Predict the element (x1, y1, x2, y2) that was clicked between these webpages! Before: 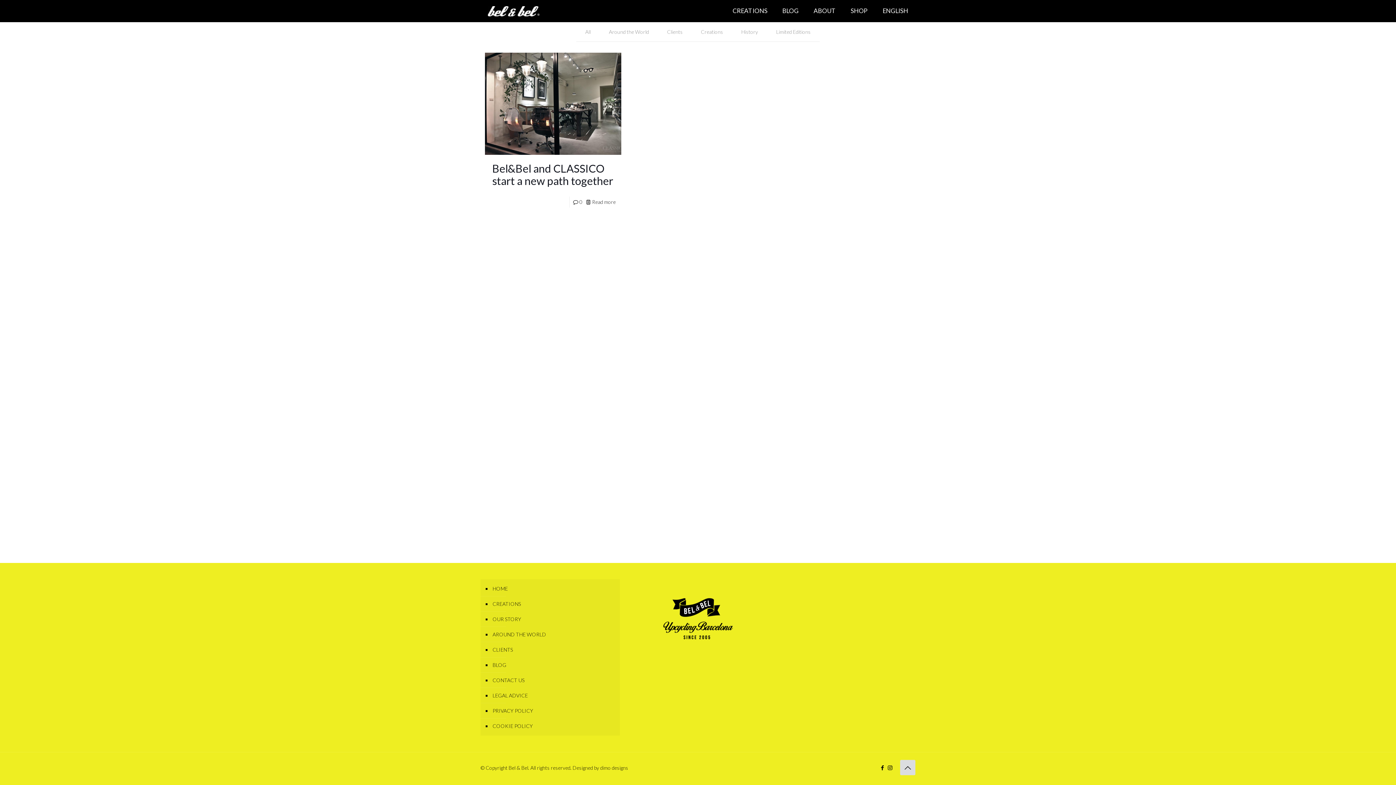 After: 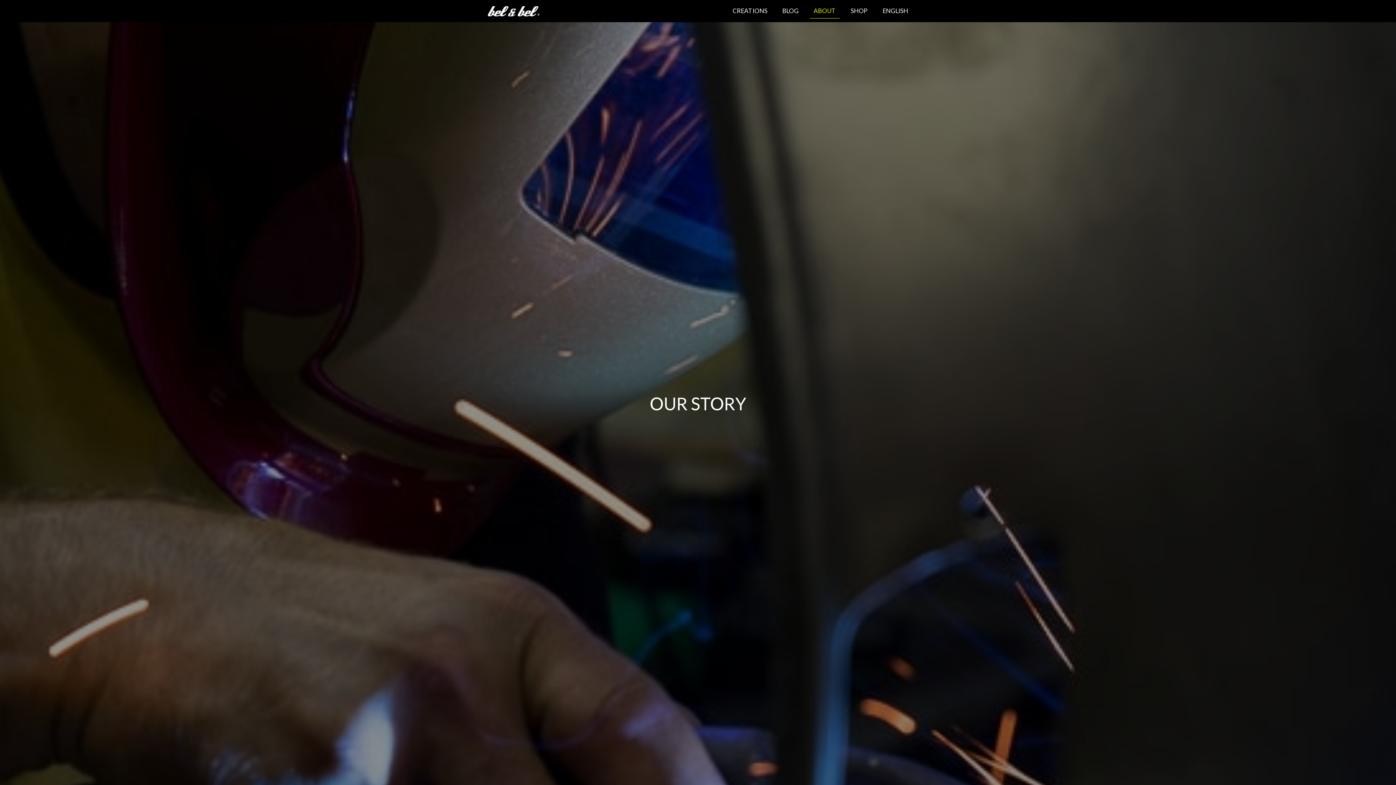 Action: label: OUR STORY bbox: (491, 612, 616, 627)